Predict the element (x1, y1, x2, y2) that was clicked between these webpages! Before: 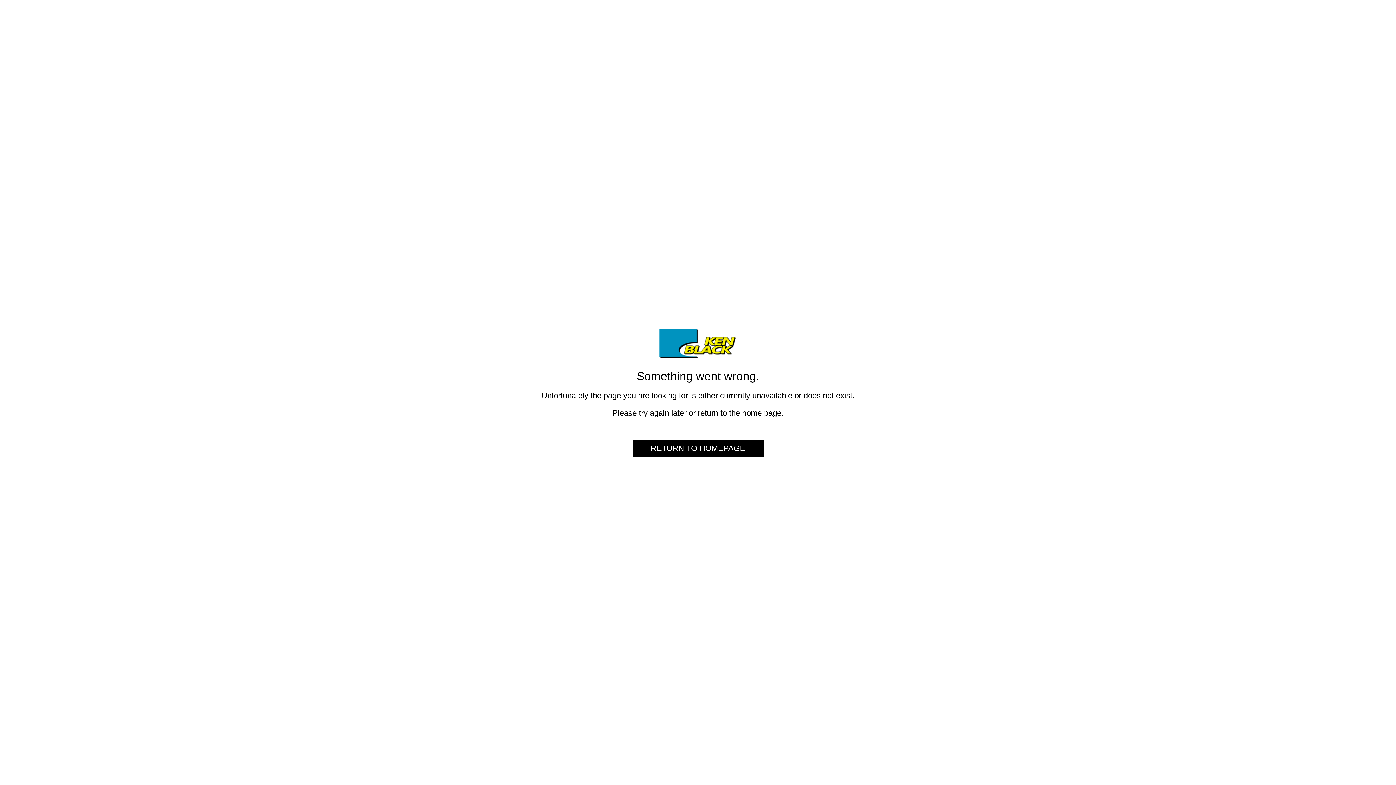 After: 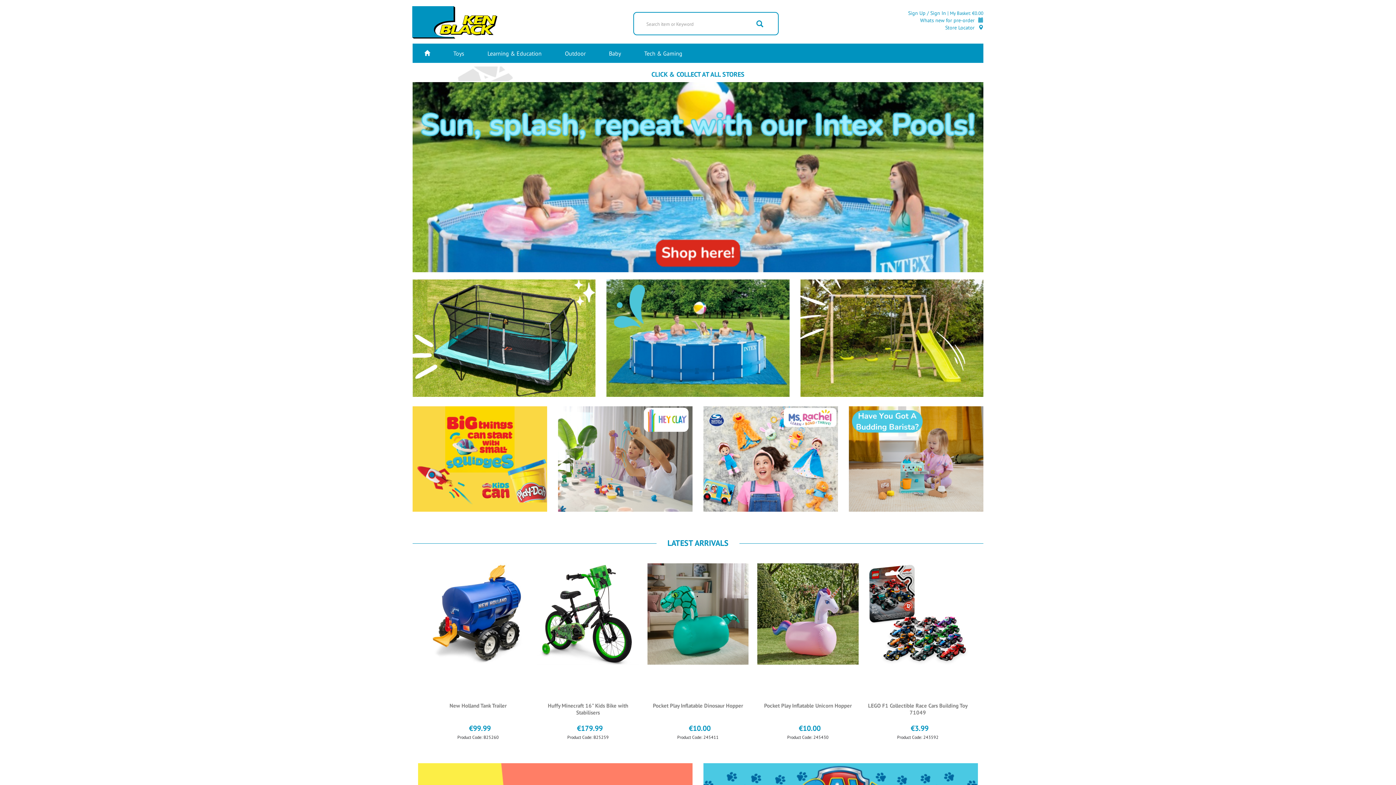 Action: bbox: (632, 440, 763, 457) label: RETURN TO HOMEPAGE